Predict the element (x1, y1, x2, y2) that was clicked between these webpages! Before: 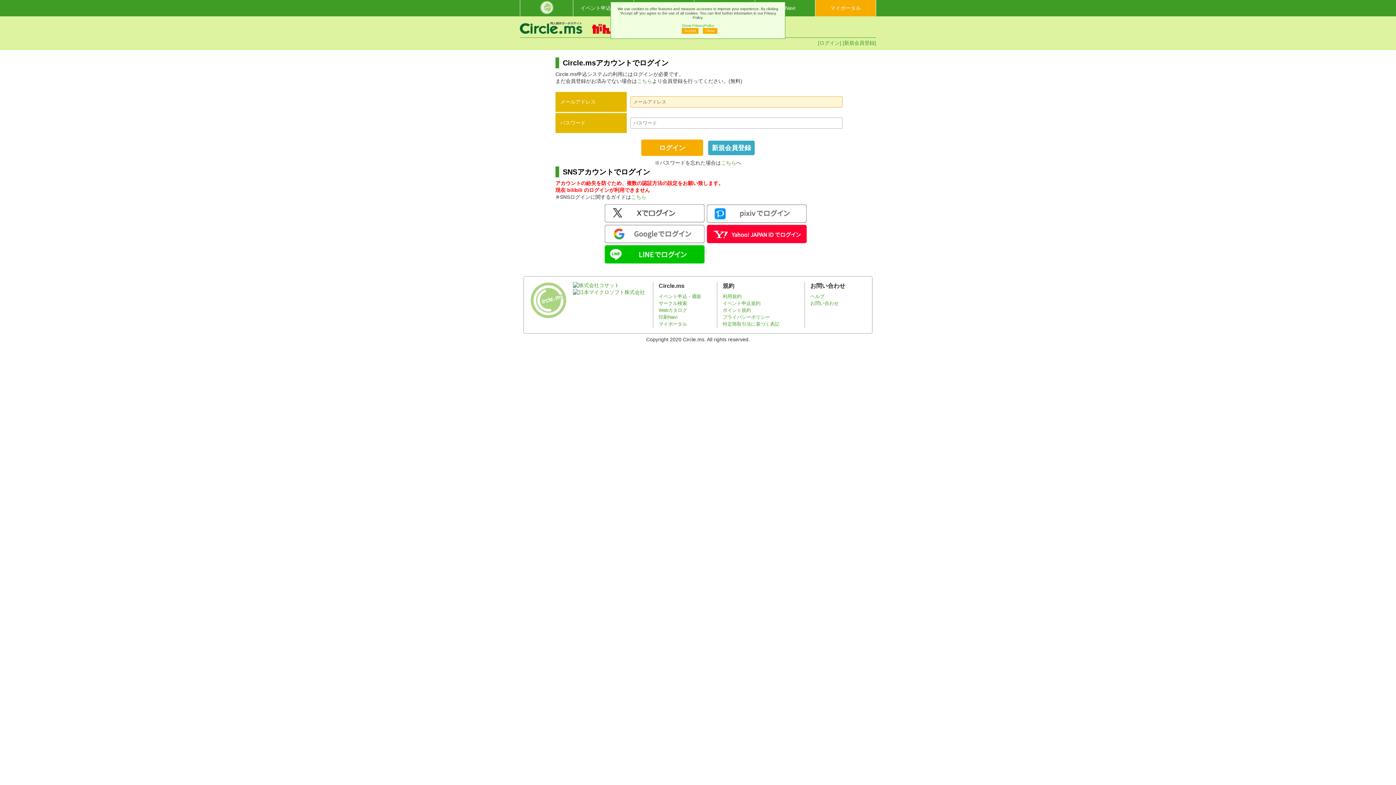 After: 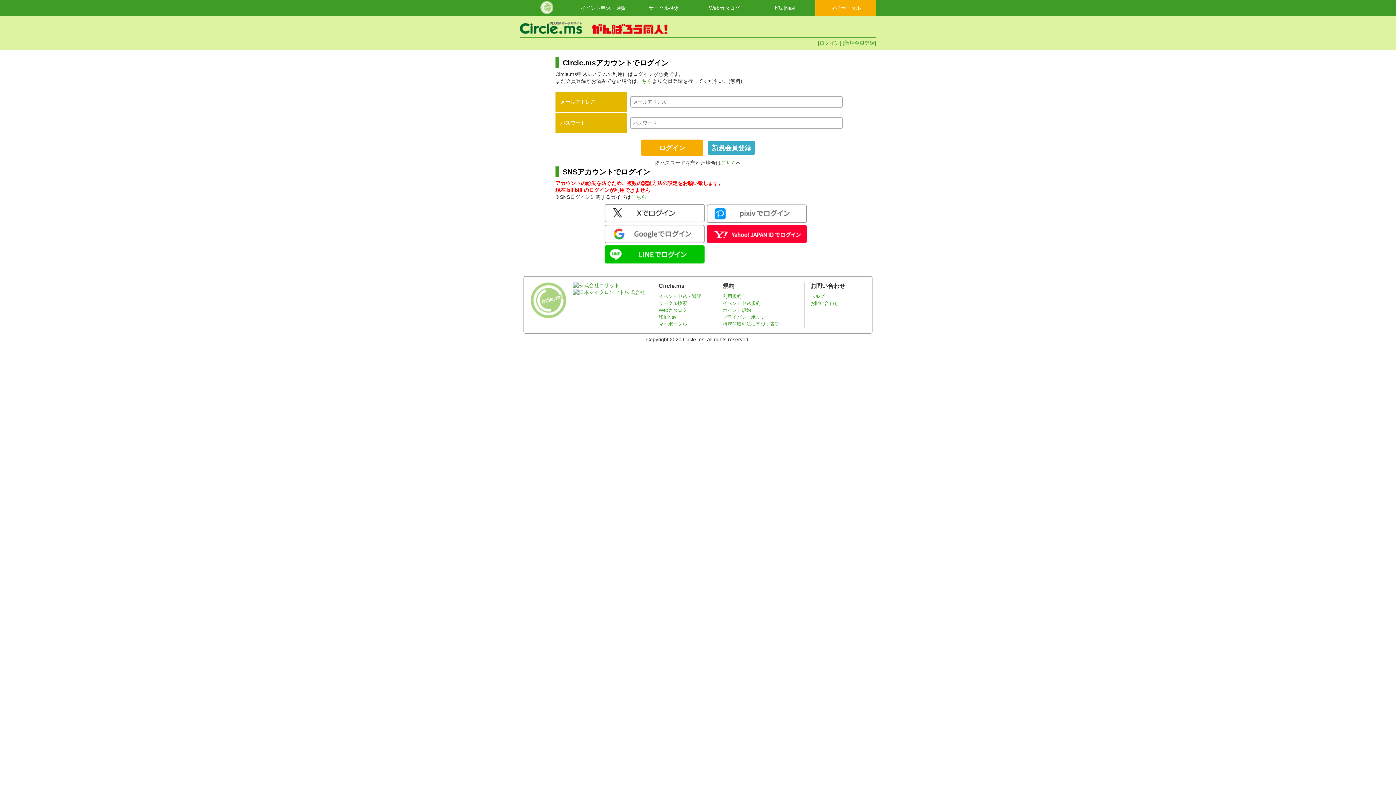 Action: bbox: (703, 27, 717, 33) label: Close